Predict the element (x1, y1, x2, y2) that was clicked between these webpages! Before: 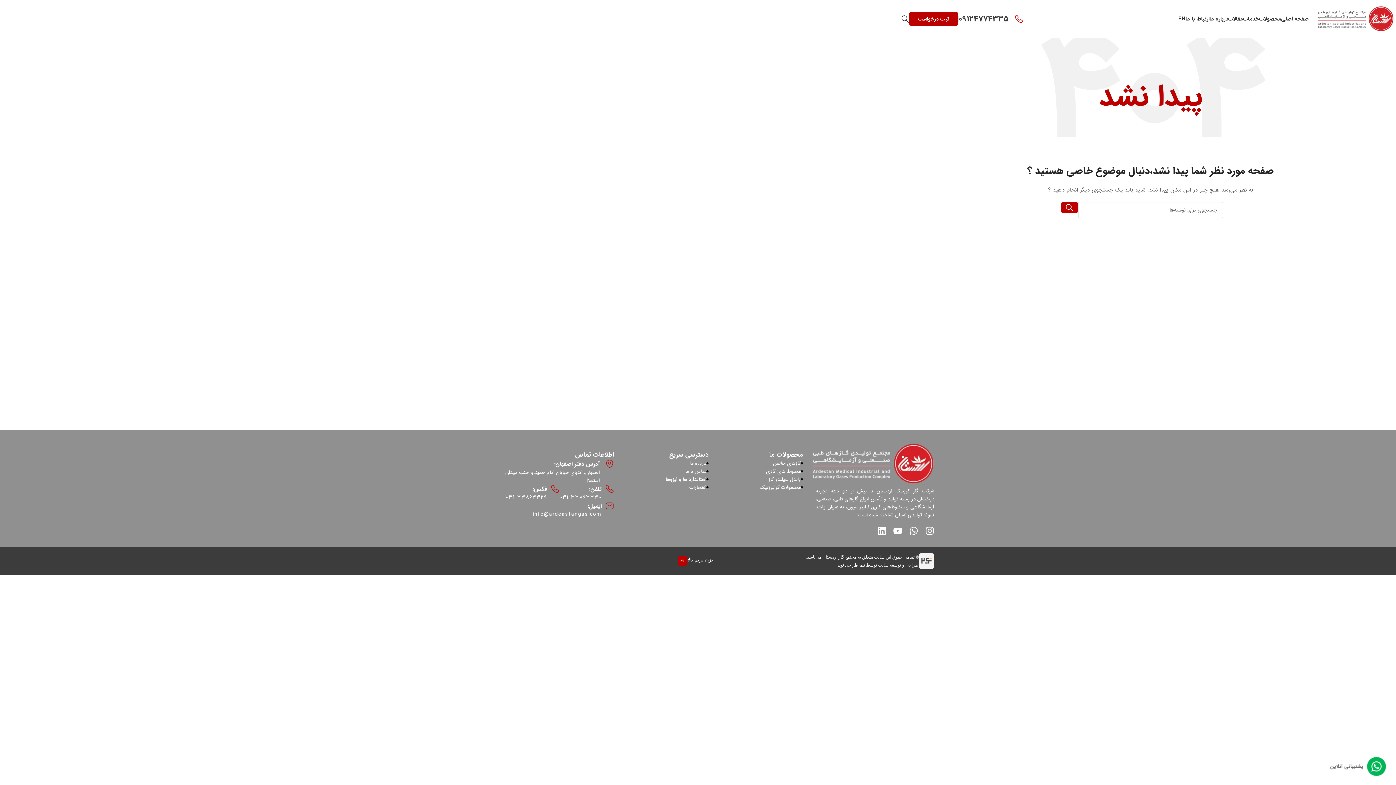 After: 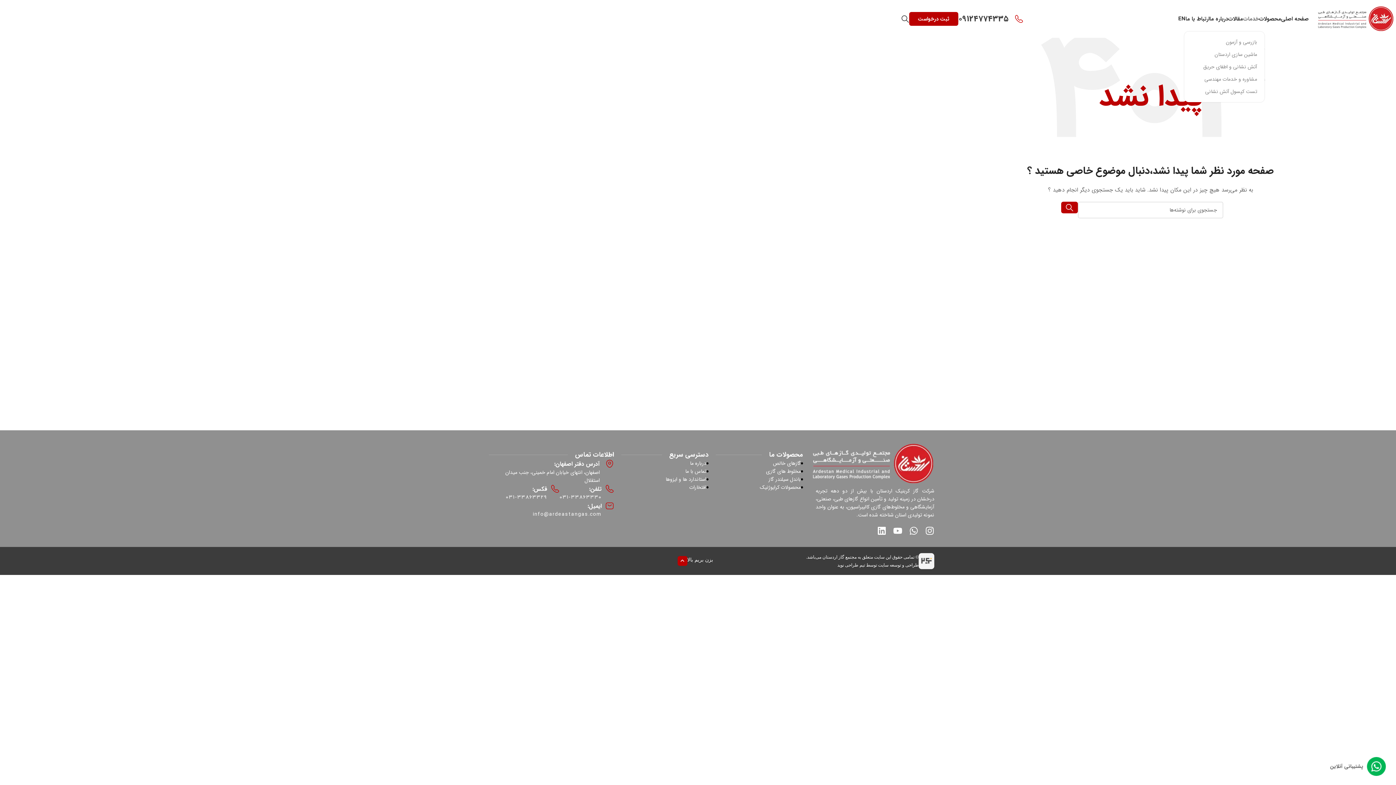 Action: label: خدمات bbox: (1243, 11, 1259, 26)